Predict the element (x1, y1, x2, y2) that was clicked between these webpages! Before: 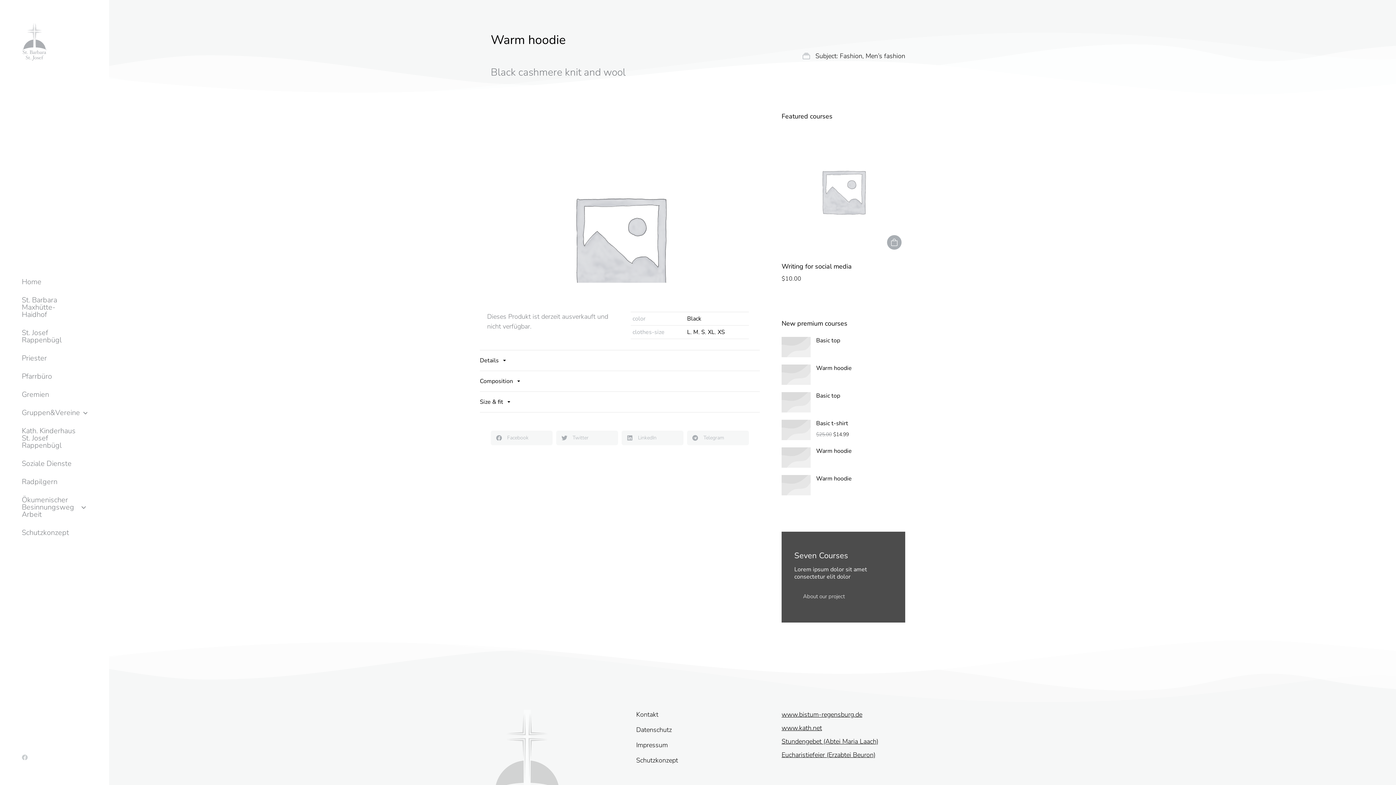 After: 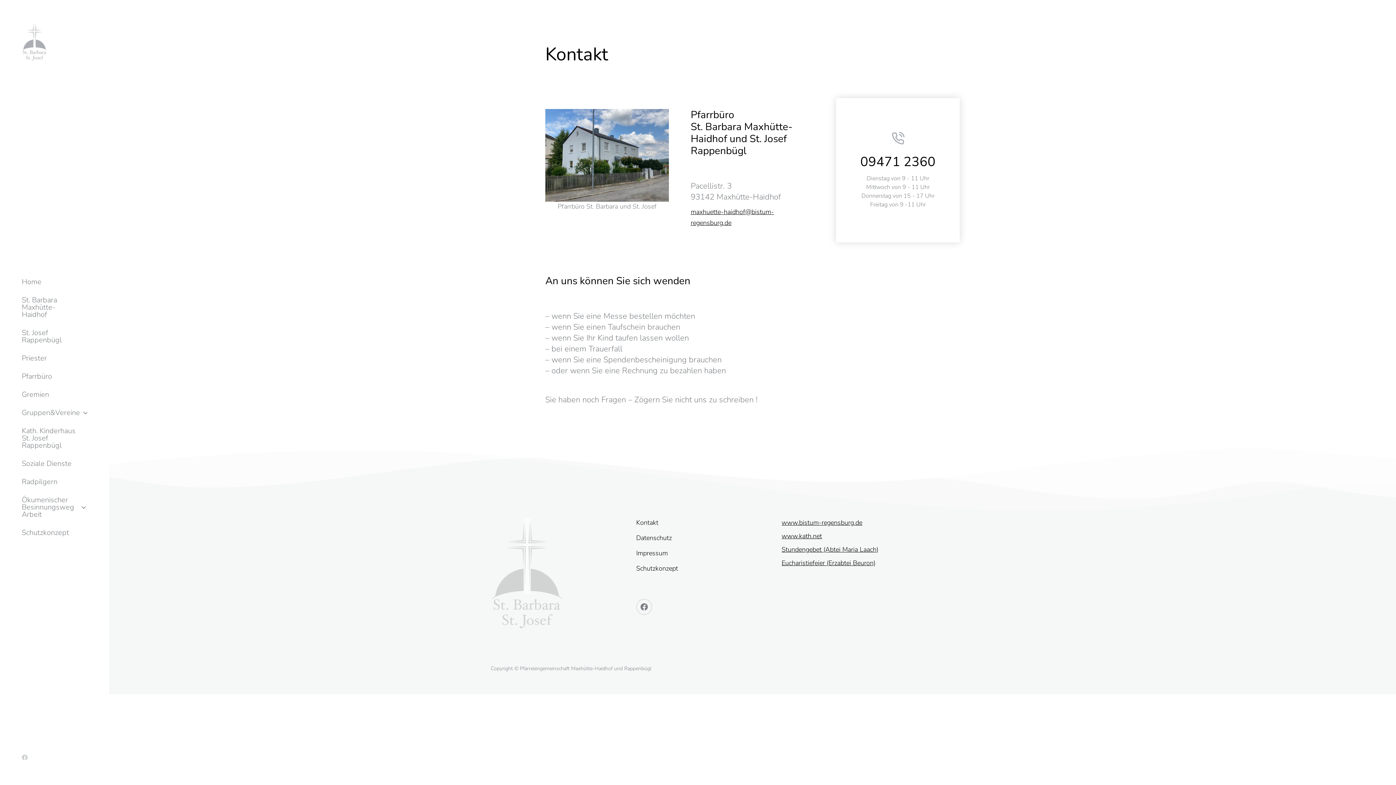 Action: bbox: (636, 710, 759, 720) label: Kontakt